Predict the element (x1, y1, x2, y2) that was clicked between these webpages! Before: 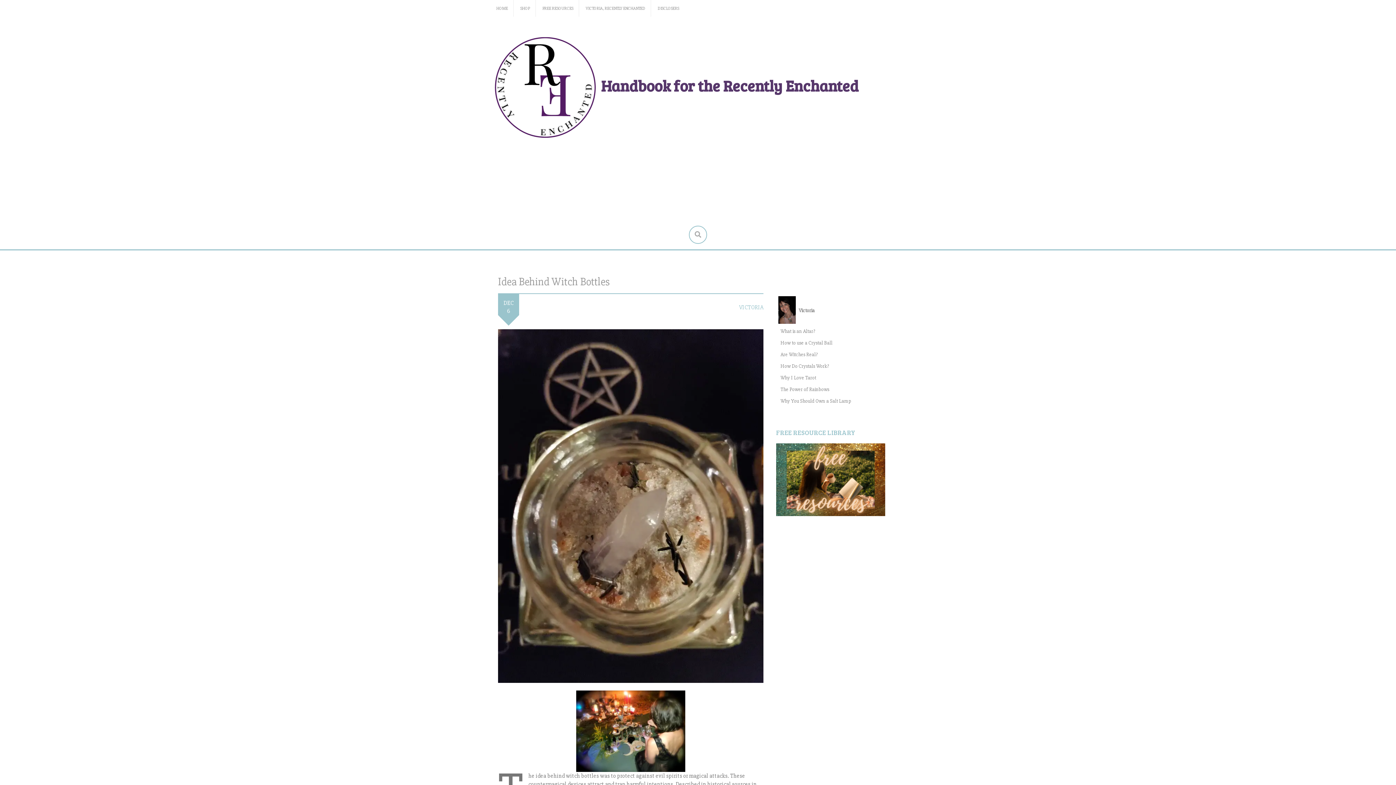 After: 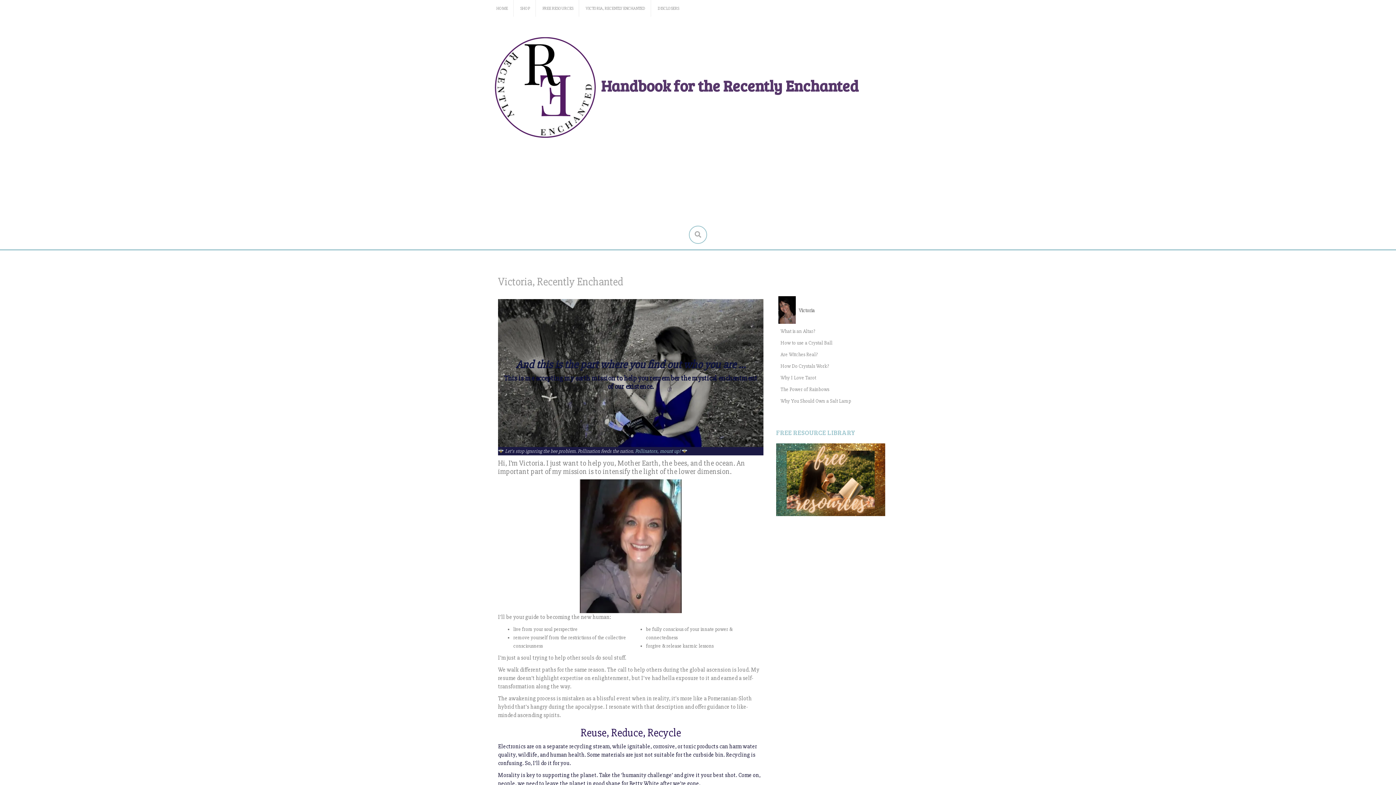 Action: label: VICTORIA, RECENTLY ENCHANTED bbox: (585, 5, 645, 11)